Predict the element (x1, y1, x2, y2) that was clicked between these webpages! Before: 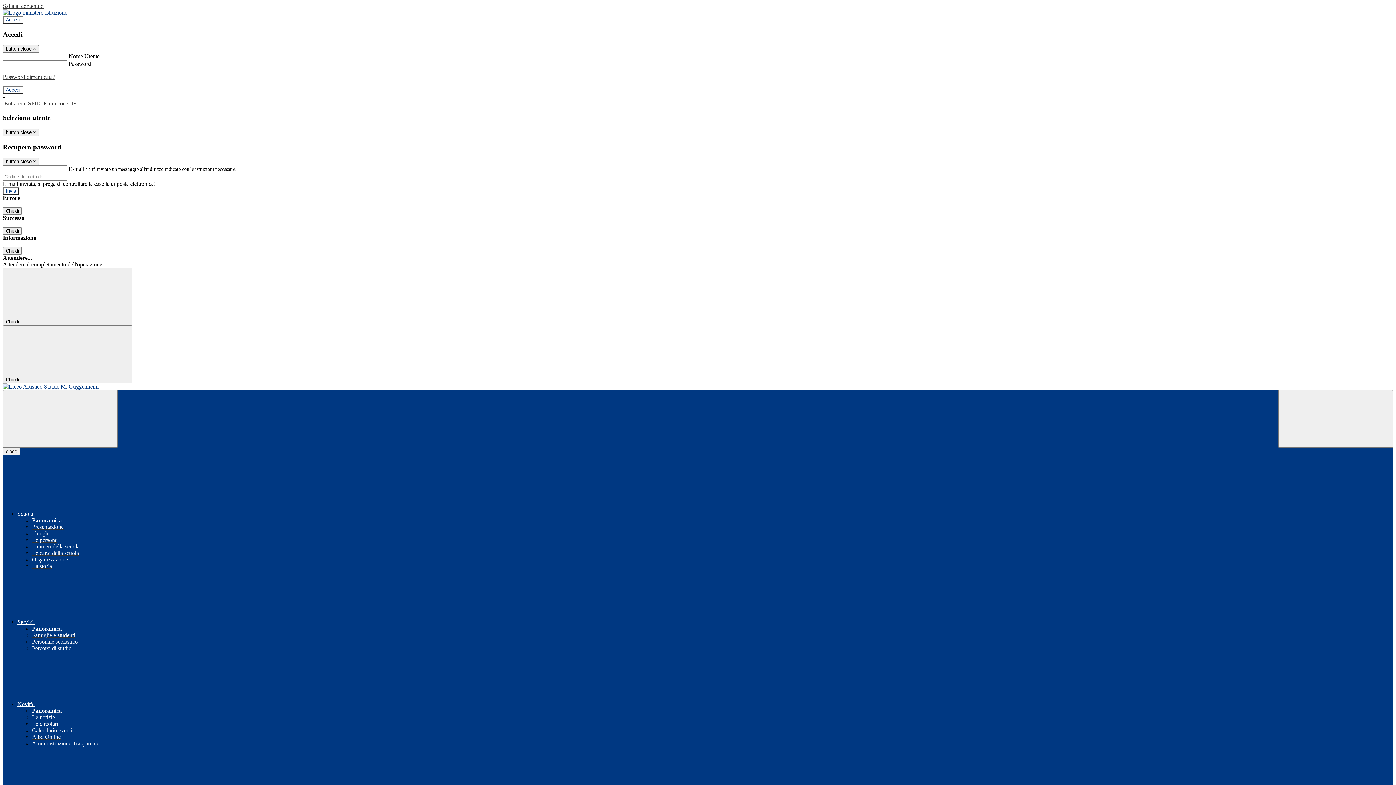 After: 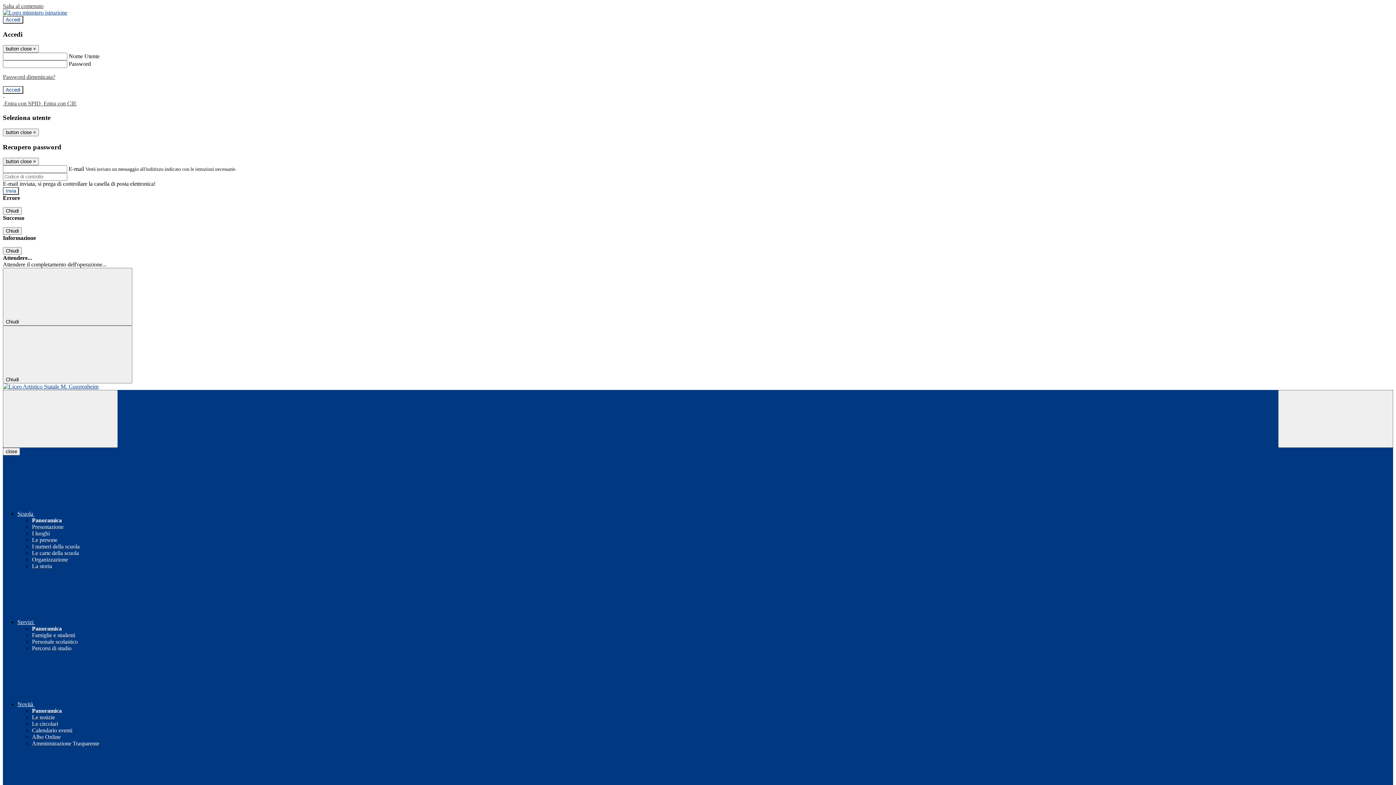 Action: bbox: (32, 740, 99, 747) label: Amministrazione Trasparente